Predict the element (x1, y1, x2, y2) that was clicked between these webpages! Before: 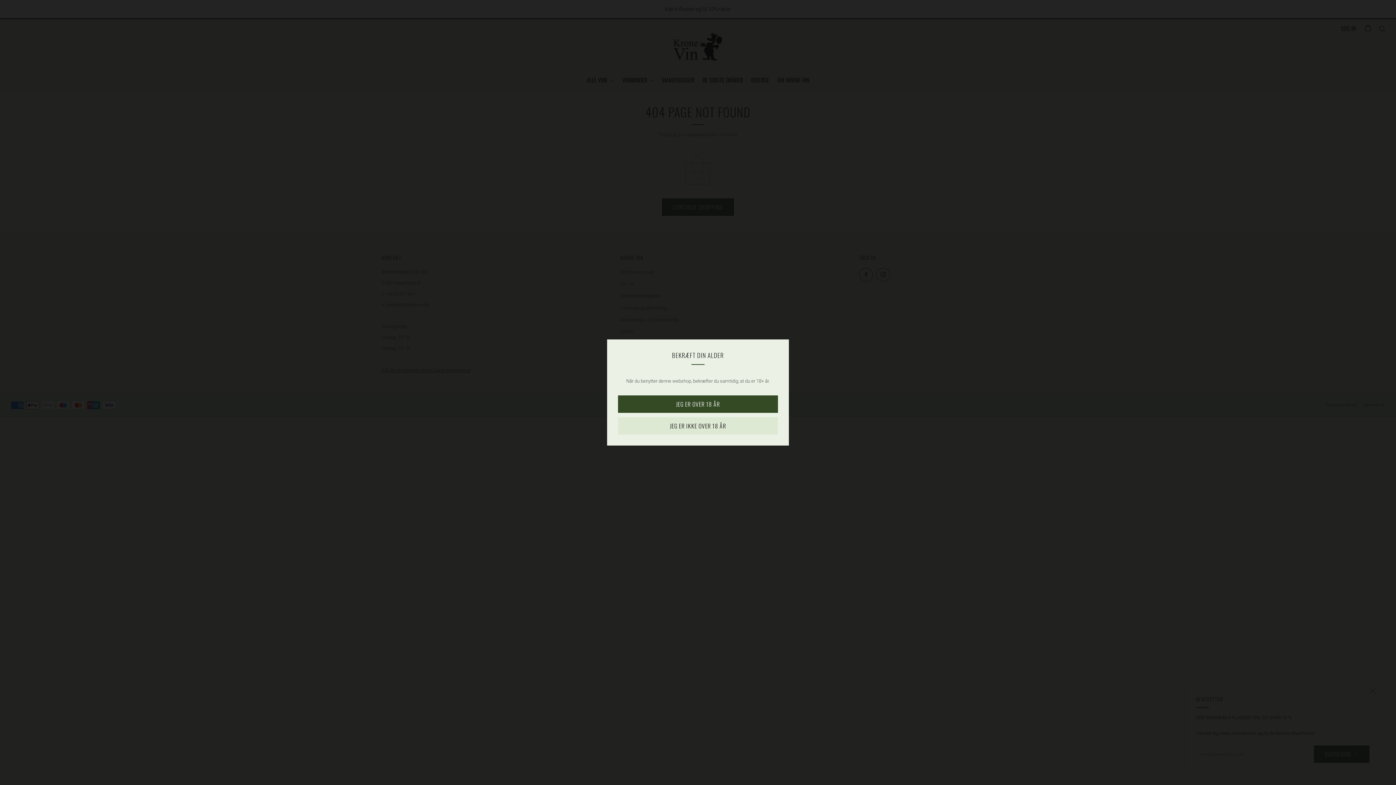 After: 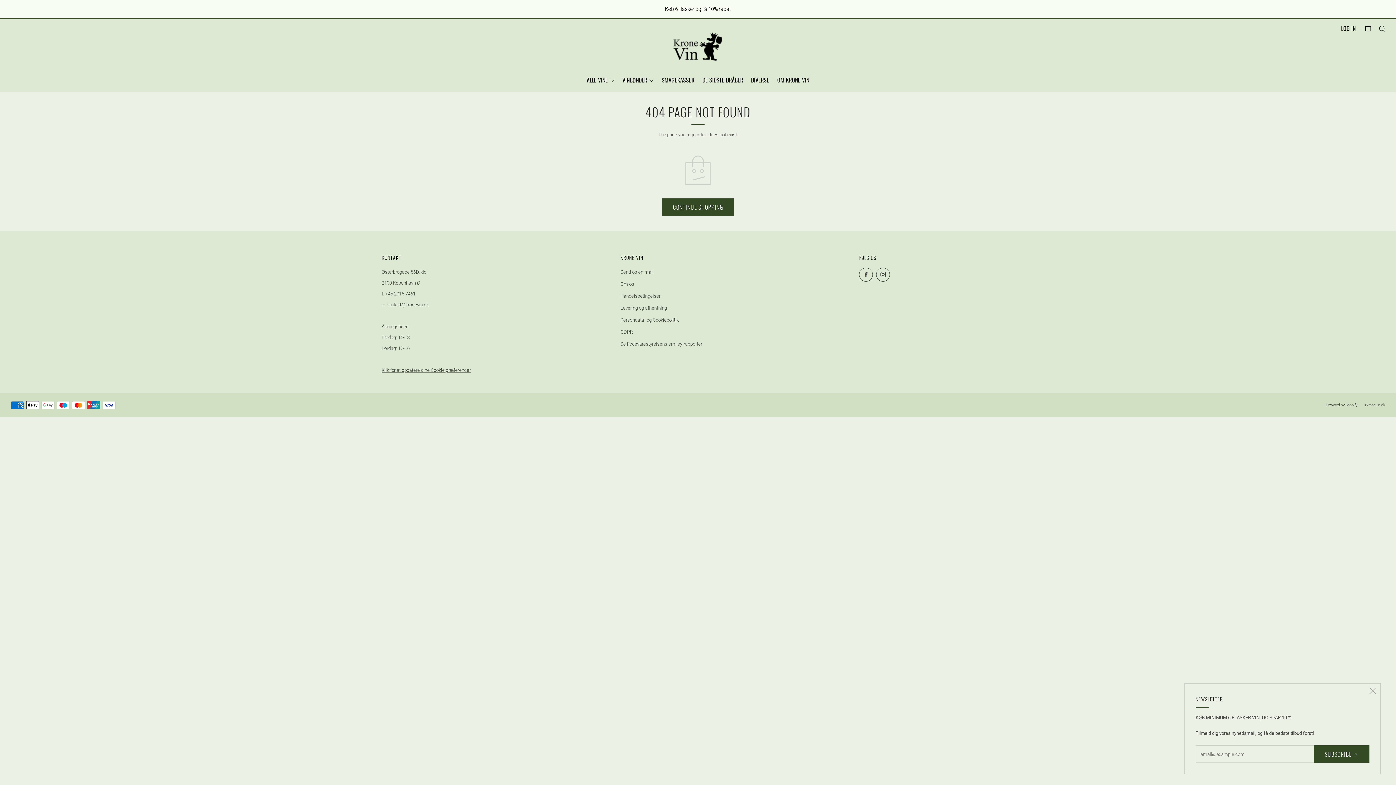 Action: label: JEG ER OVER 18 ÅR bbox: (618, 395, 778, 413)